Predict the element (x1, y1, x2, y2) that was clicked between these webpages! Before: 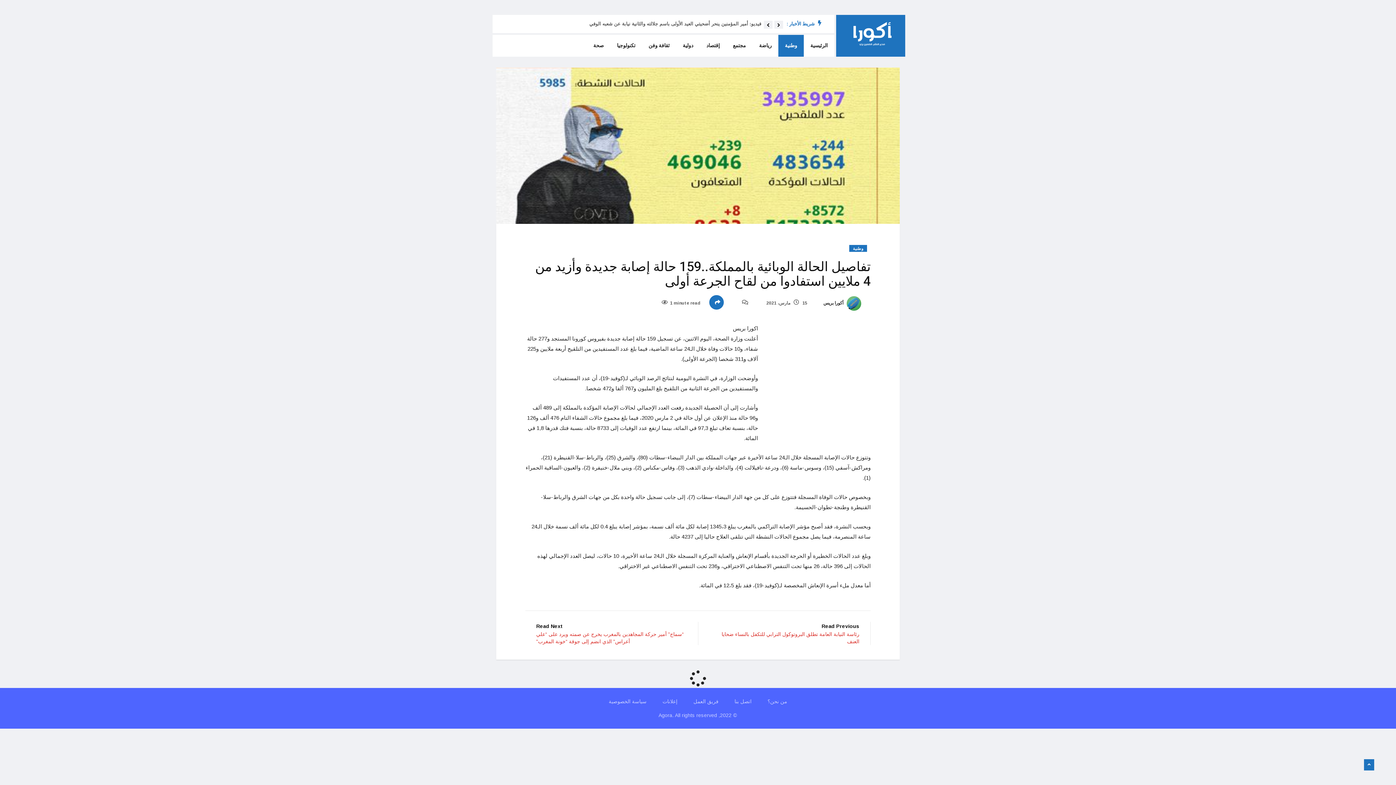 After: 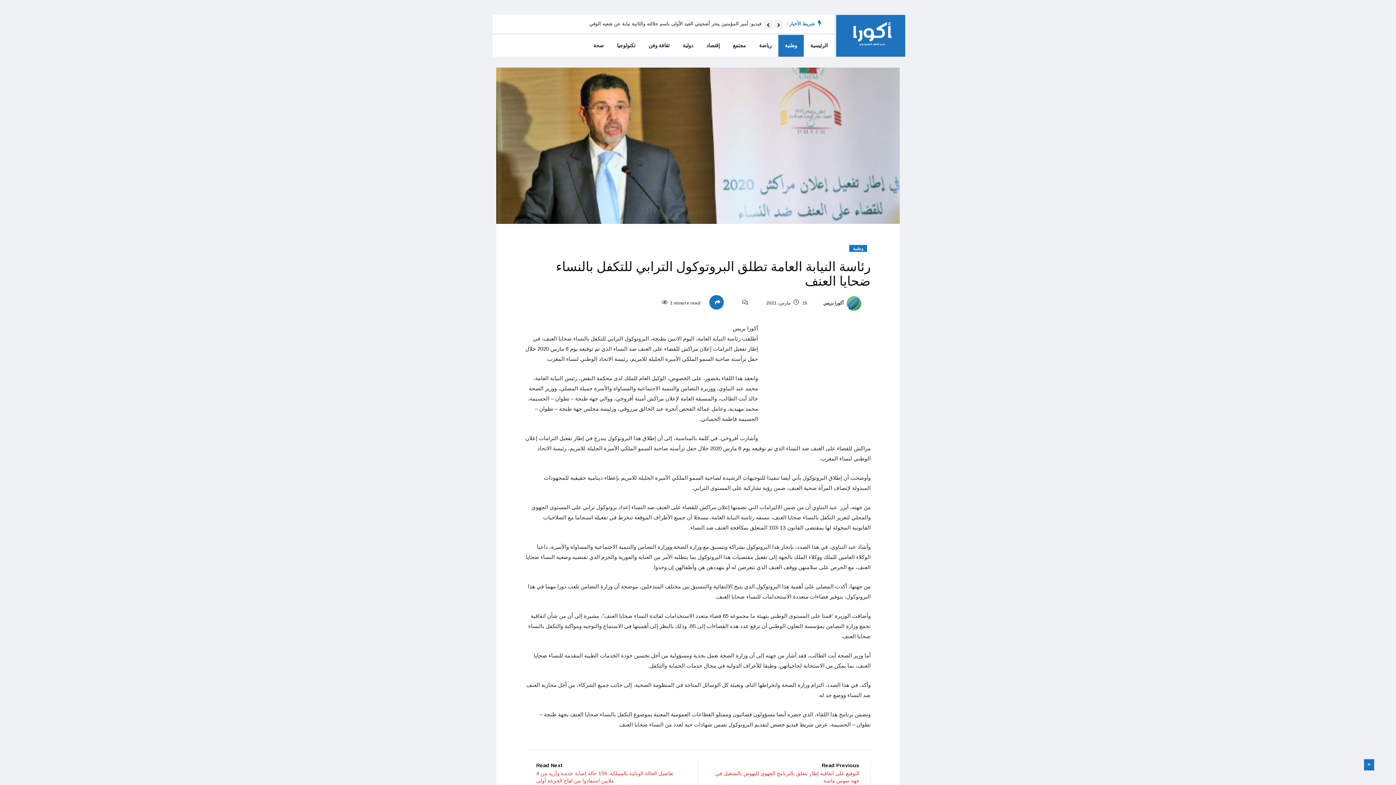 Action: bbox: (709, 622, 859, 645) label: Read Previous

رئاسة النيابة العامة تطلق البروتوكول الترابي للتكفل بالنساء ضحايا العنف